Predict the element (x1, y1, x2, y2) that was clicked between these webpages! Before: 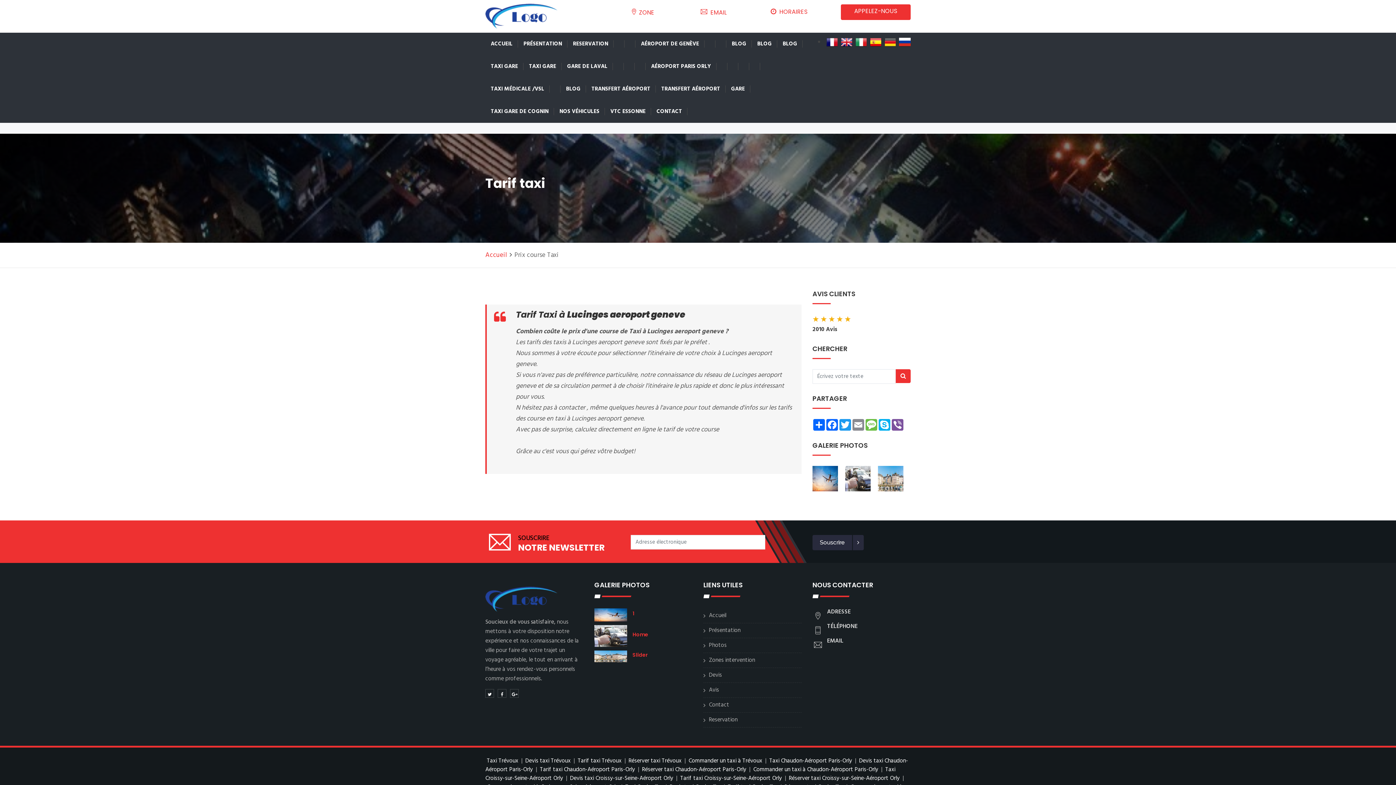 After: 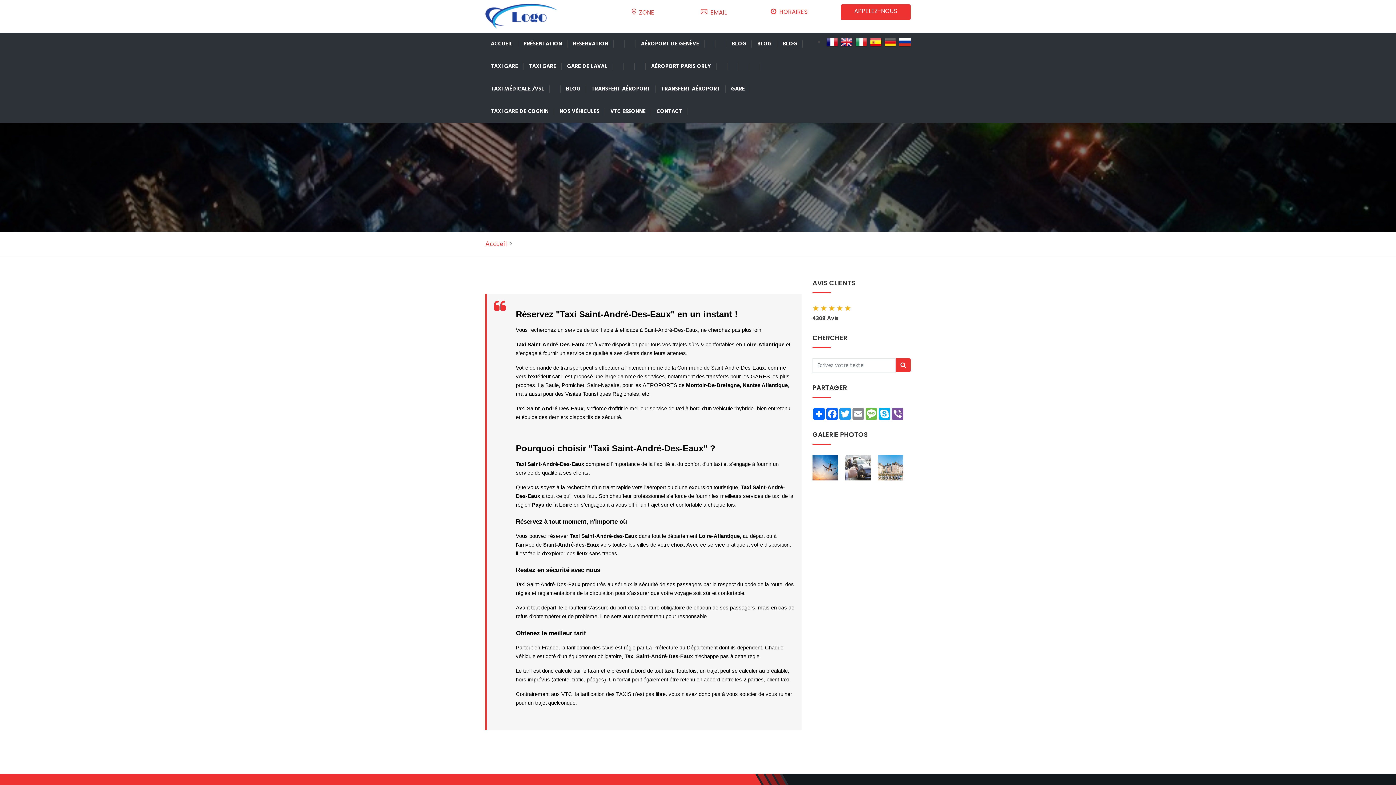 Action: bbox: (624, 32, 635, 47)